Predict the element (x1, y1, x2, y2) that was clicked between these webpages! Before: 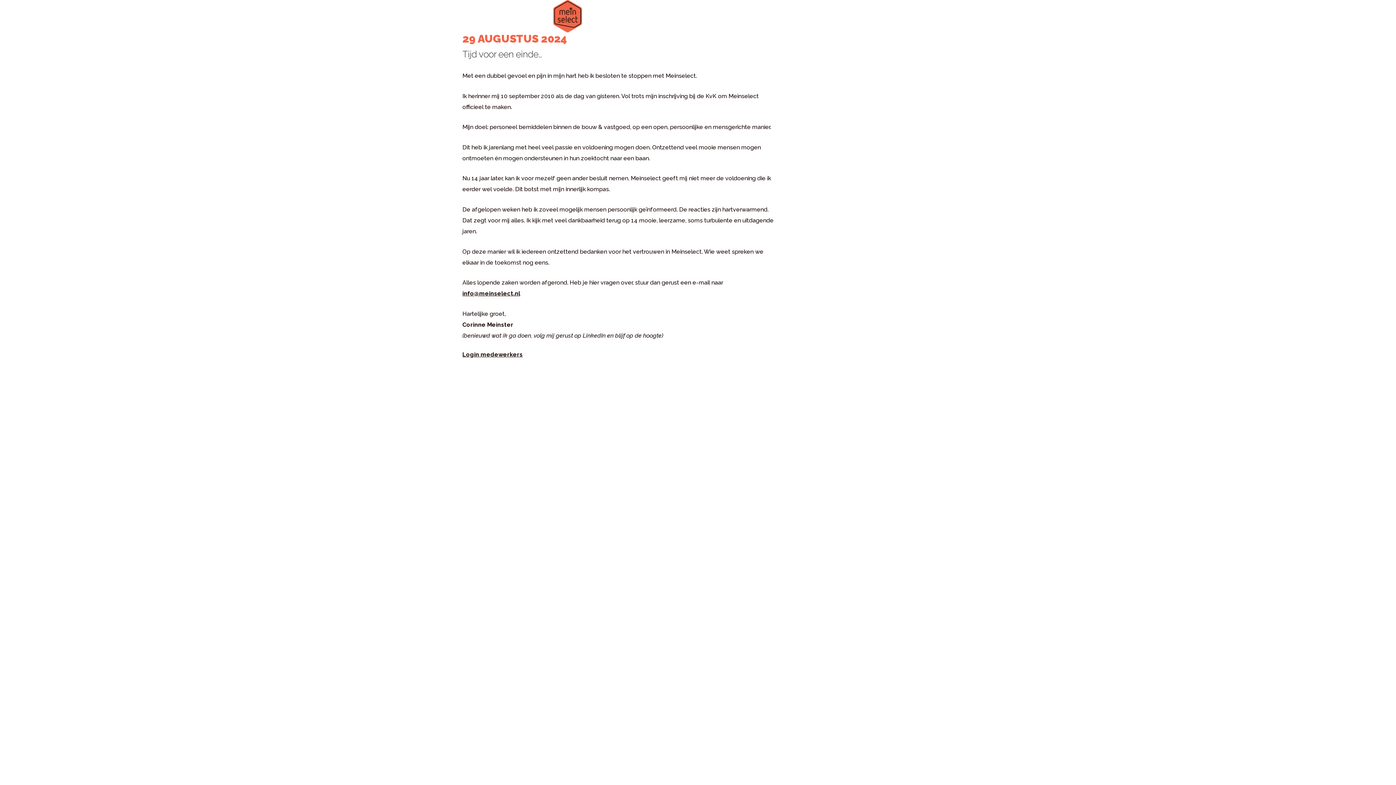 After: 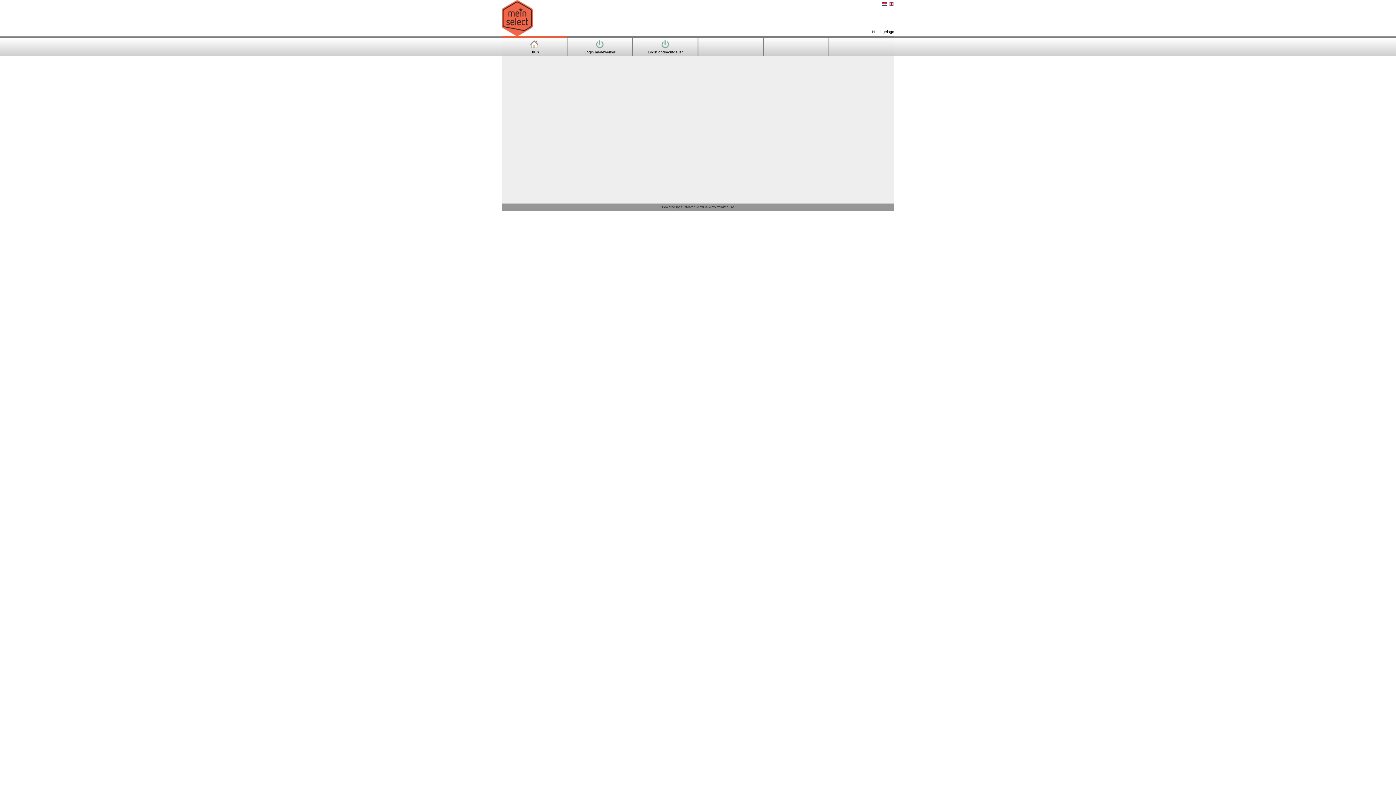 Action: bbox: (462, 351, 522, 358) label: Login medewerkers